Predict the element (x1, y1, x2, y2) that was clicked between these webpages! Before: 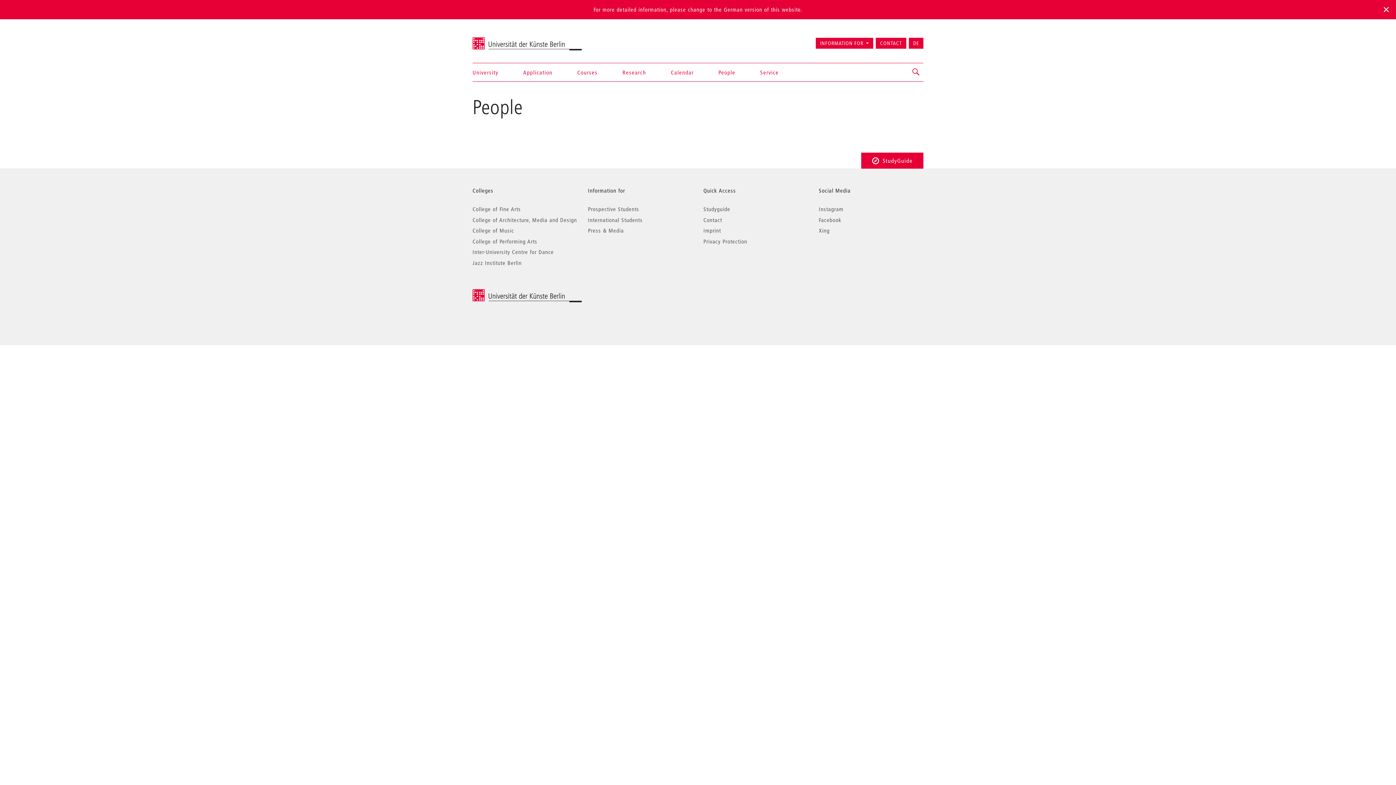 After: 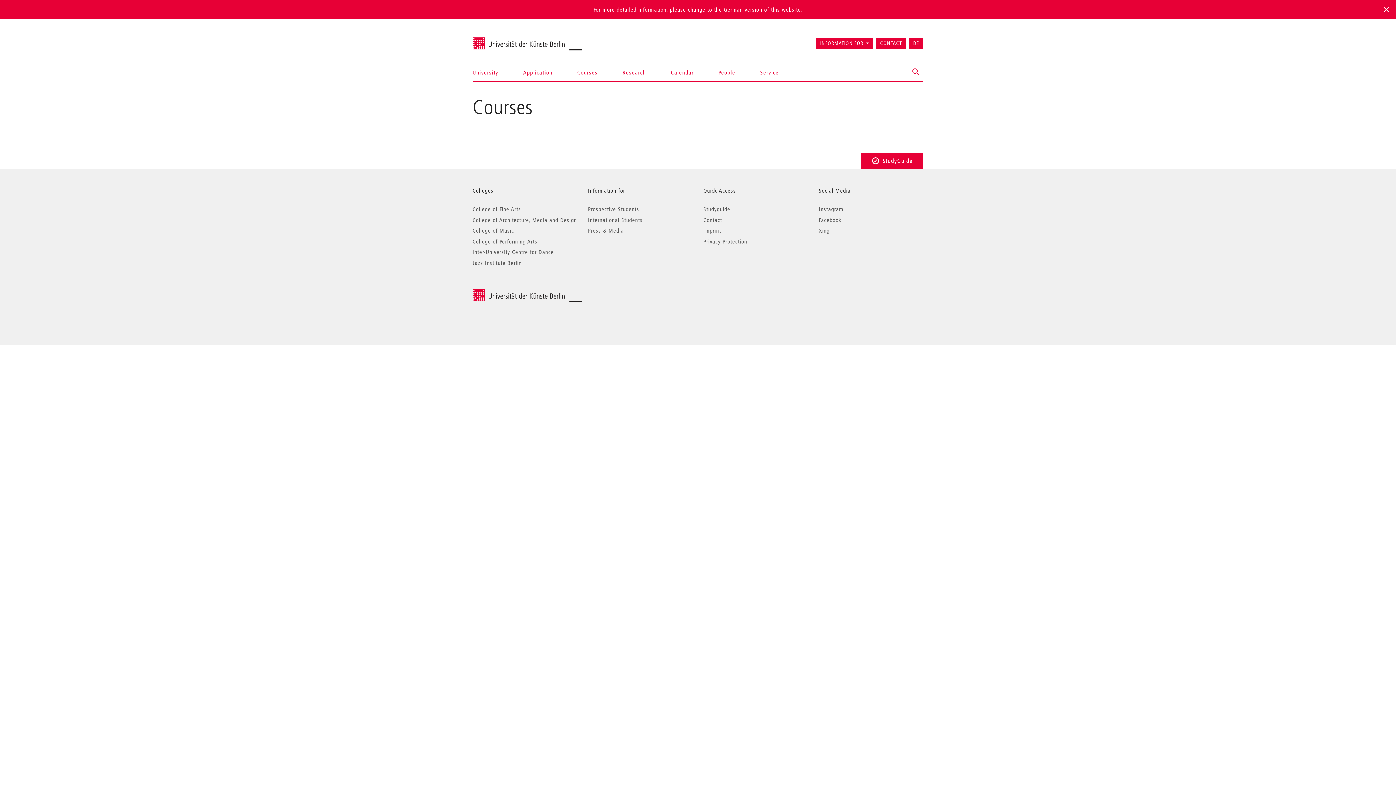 Action: label: Courses bbox: (577, 63, 597, 81)